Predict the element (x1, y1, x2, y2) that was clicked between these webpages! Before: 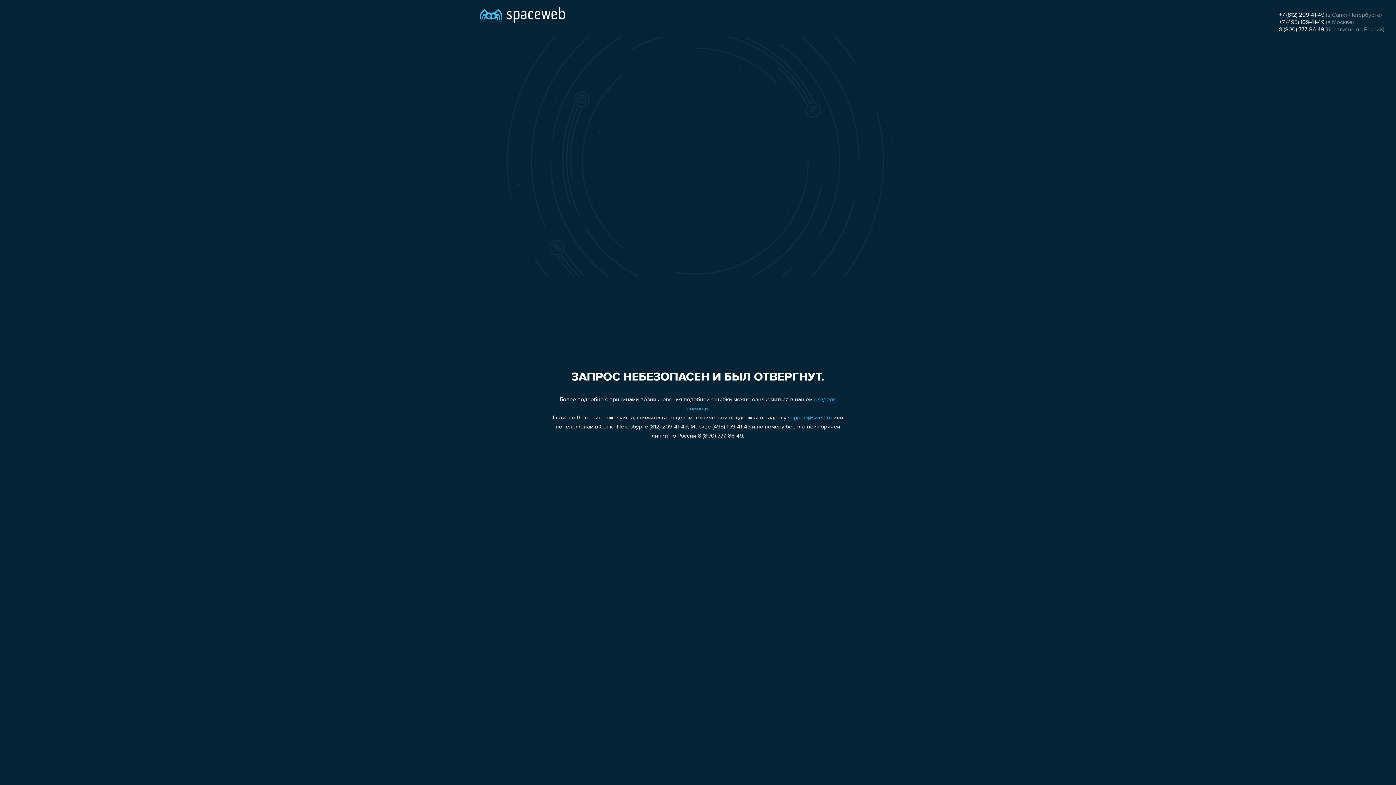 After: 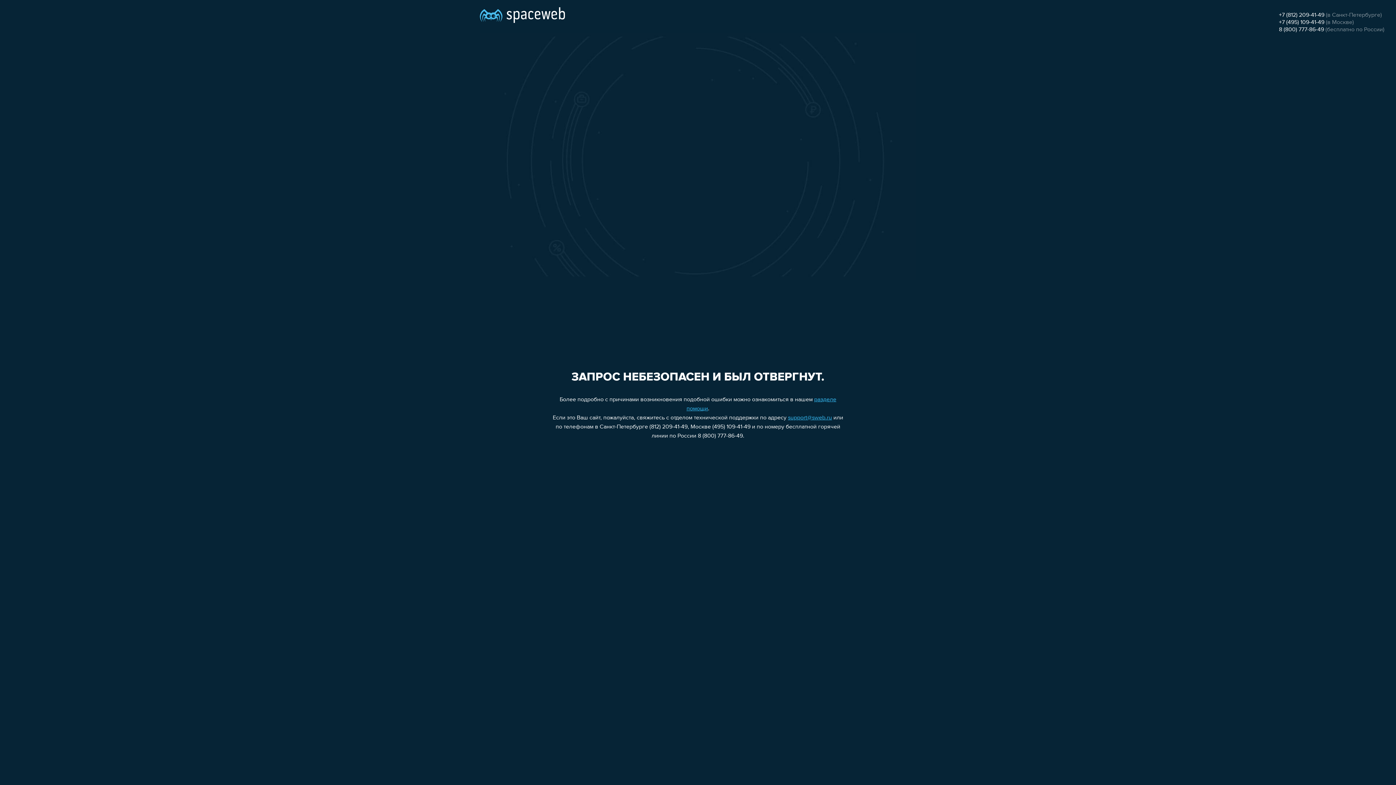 Action: label: +7 (812) 209-41-49 bbox: (1279, 12, 1324, 18)